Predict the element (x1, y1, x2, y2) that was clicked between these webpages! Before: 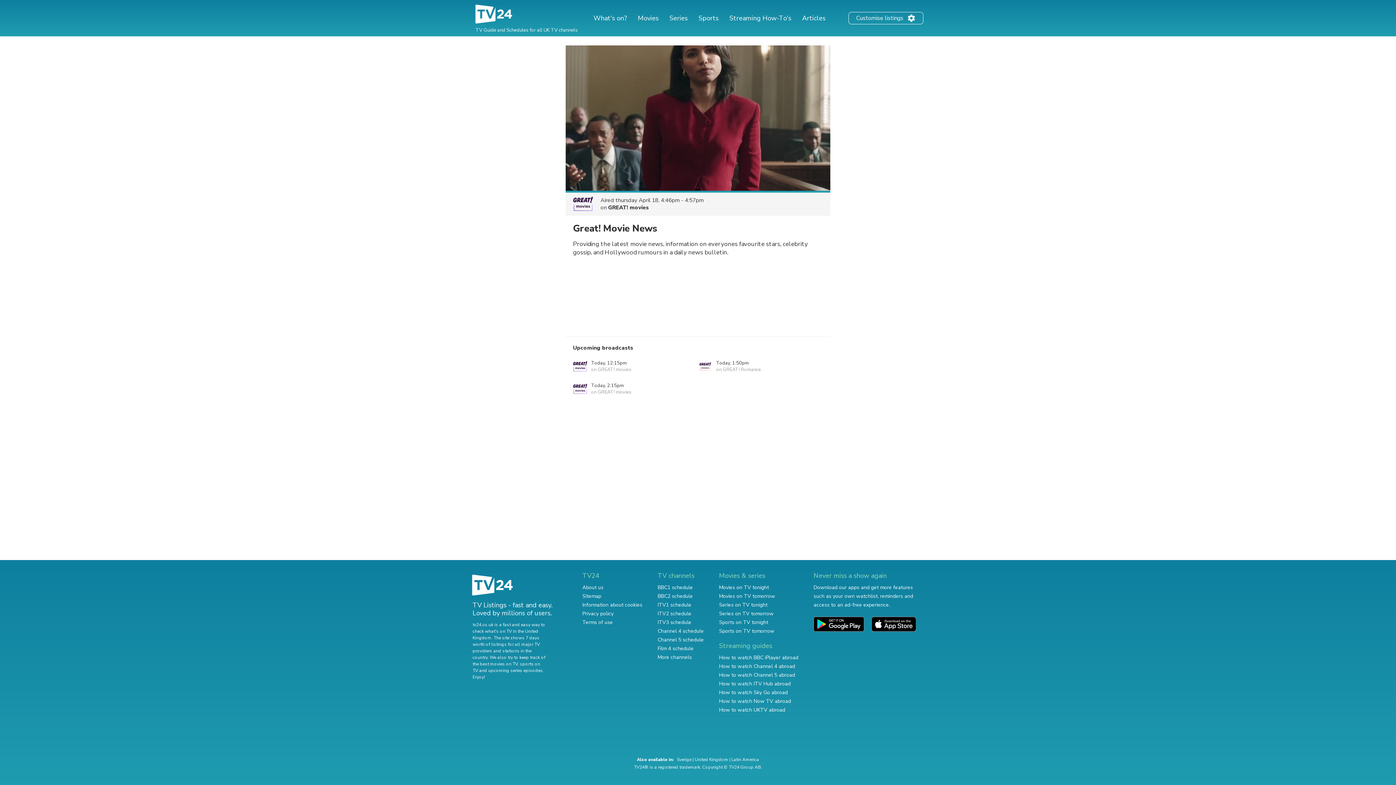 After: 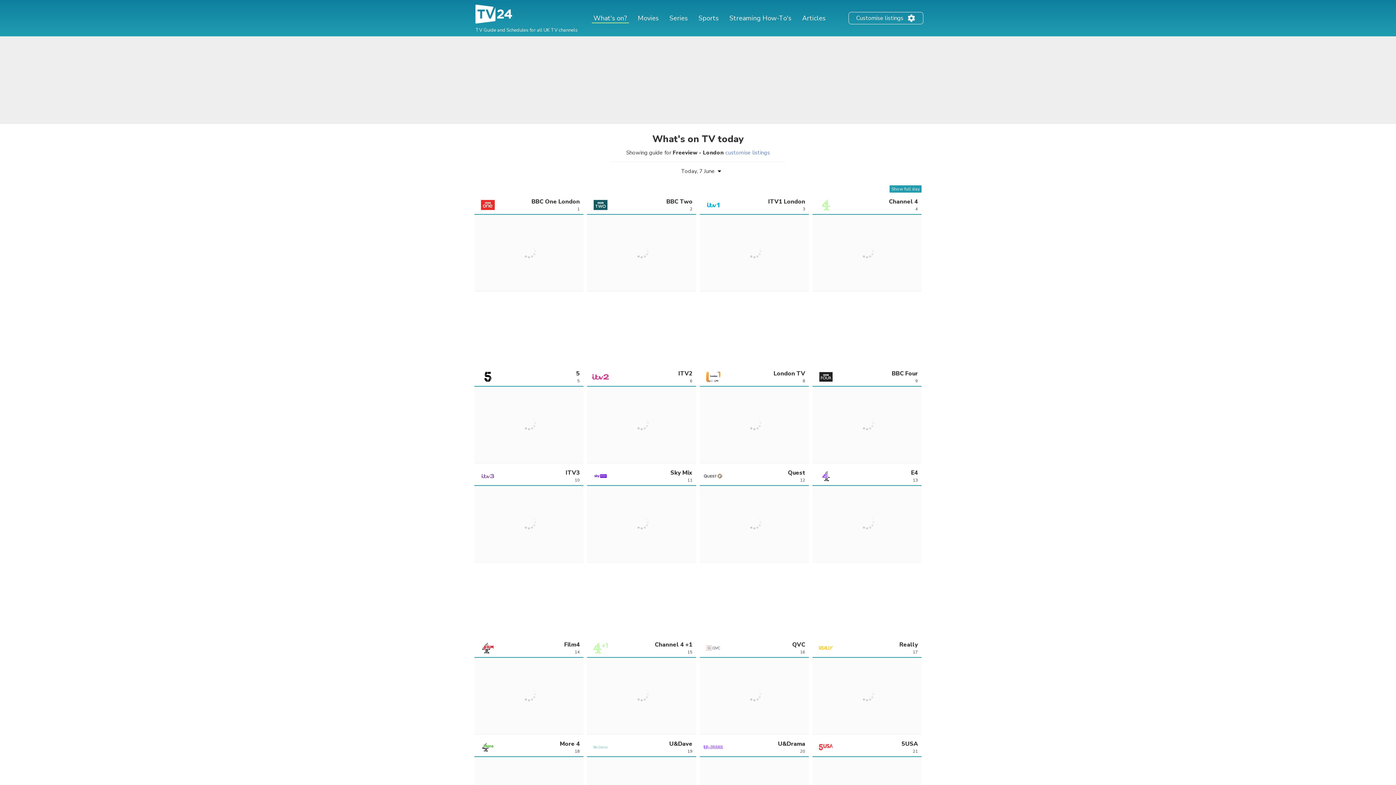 Action: bbox: (591, 13, 628, 22) label: What's on?